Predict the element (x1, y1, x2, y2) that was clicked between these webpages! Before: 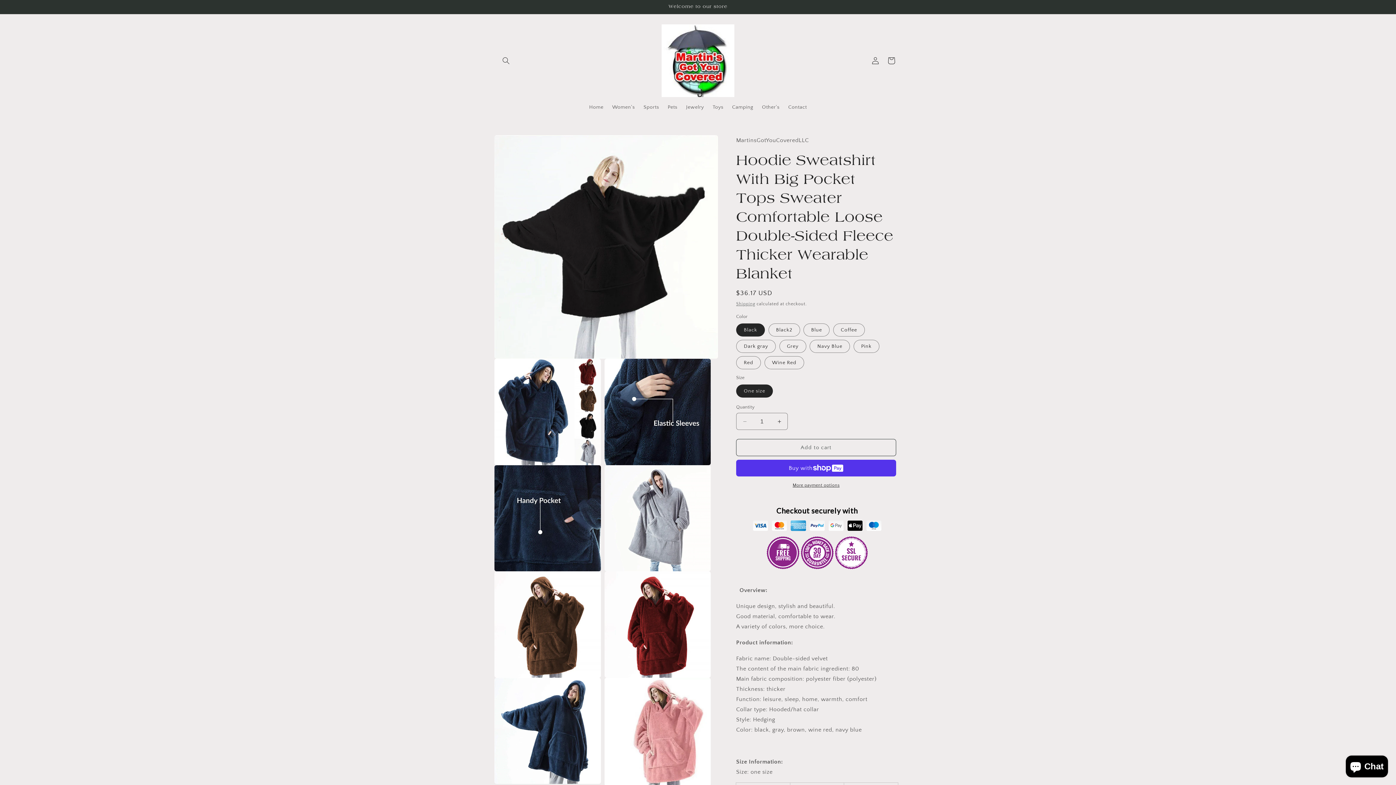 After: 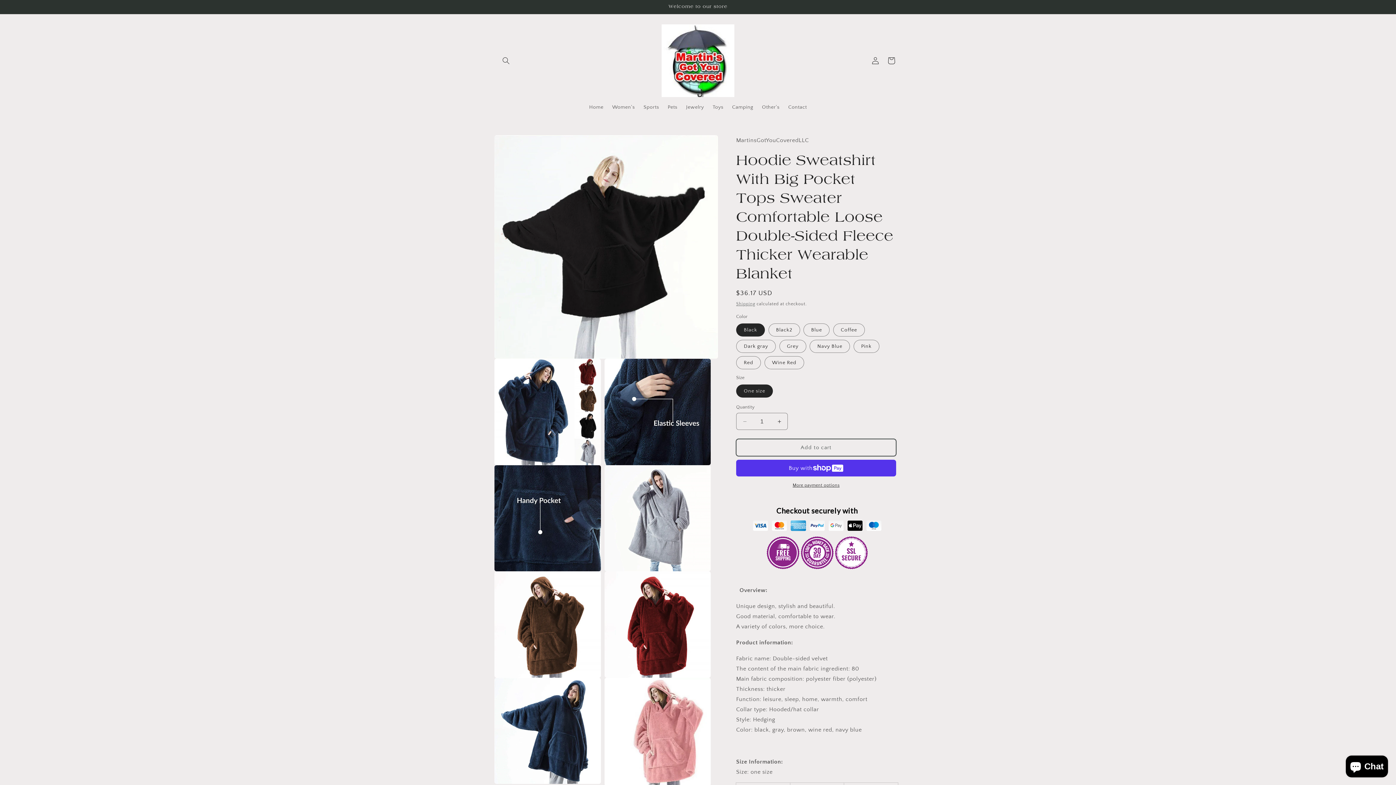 Action: label: Add to cart bbox: (736, 439, 896, 456)